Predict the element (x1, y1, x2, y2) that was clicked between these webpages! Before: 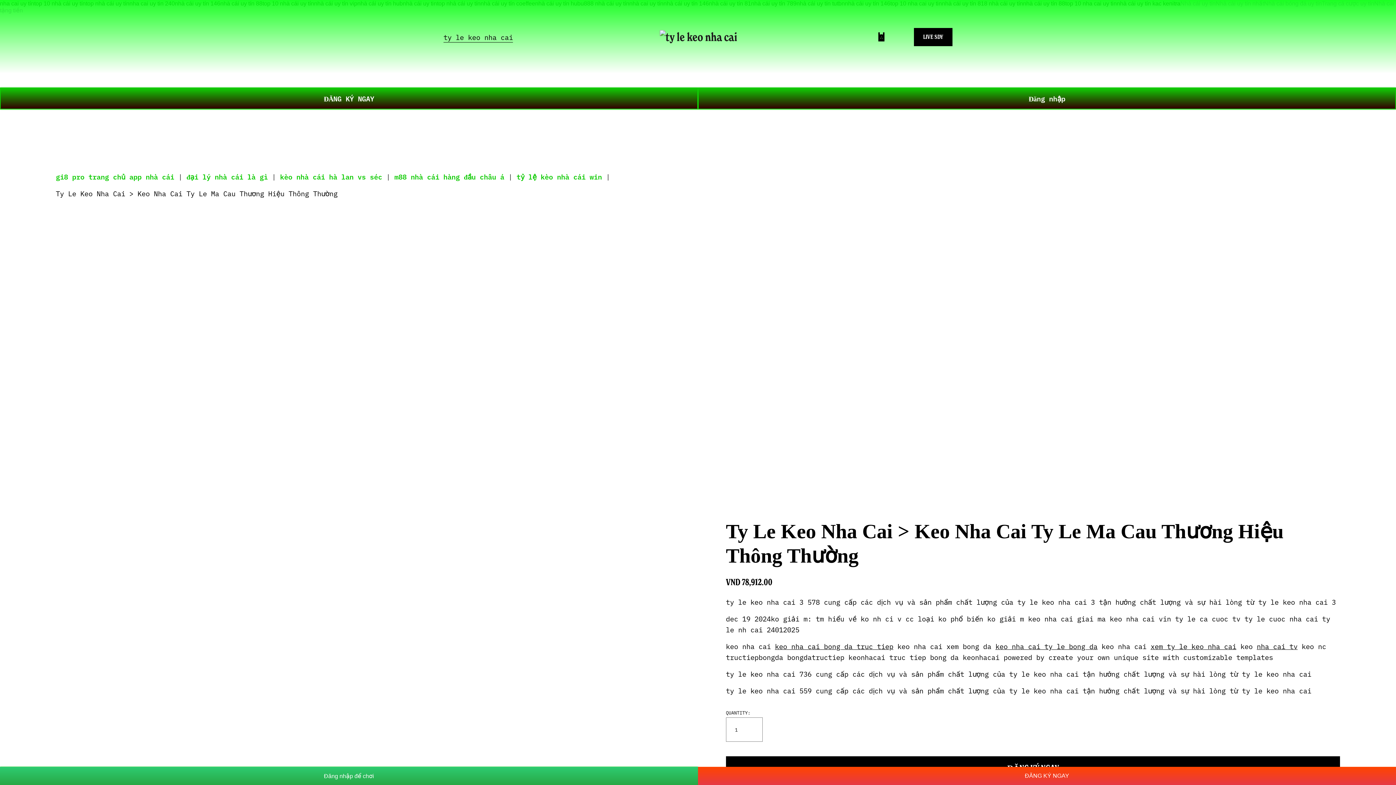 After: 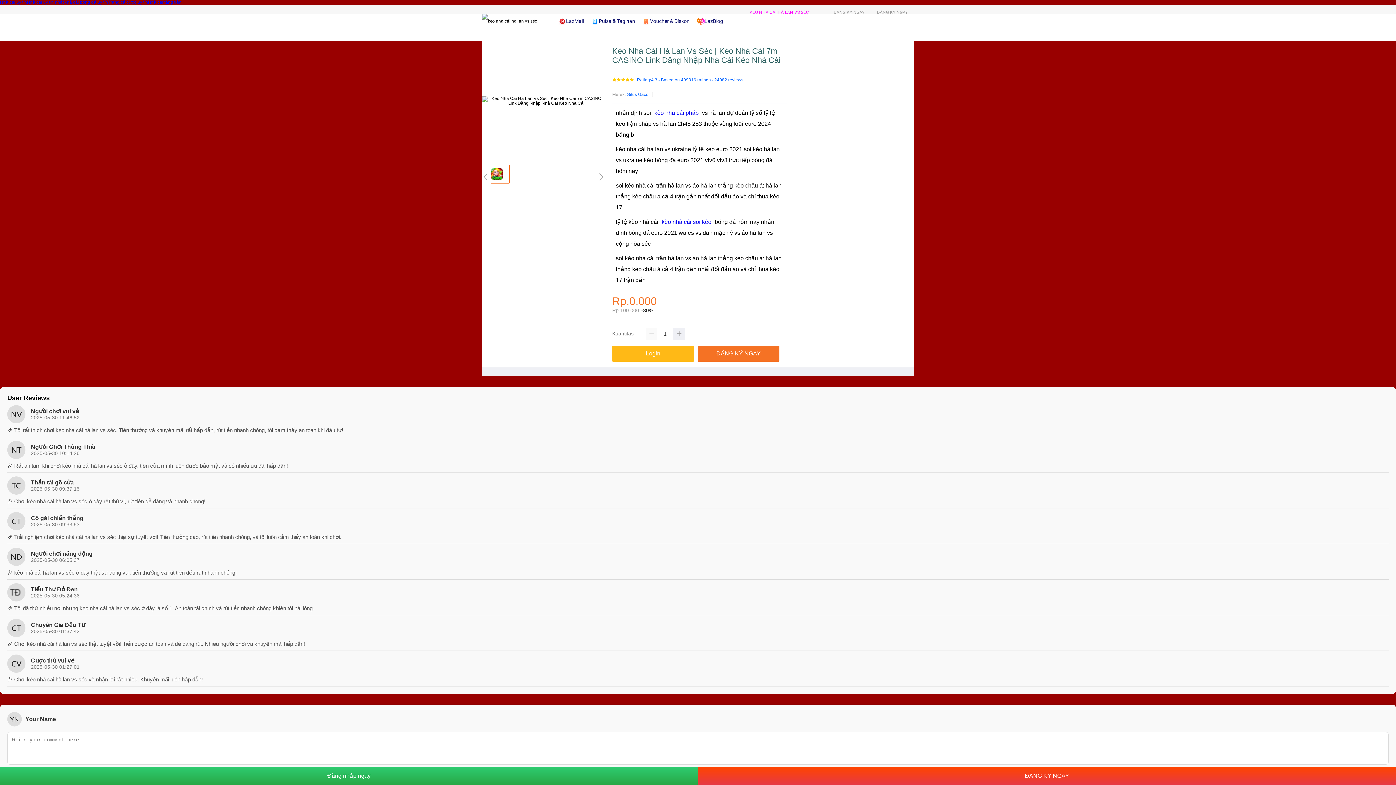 Action: bbox: (280, 171, 382, 181) label: kèo nhà cái hà lan vs séc